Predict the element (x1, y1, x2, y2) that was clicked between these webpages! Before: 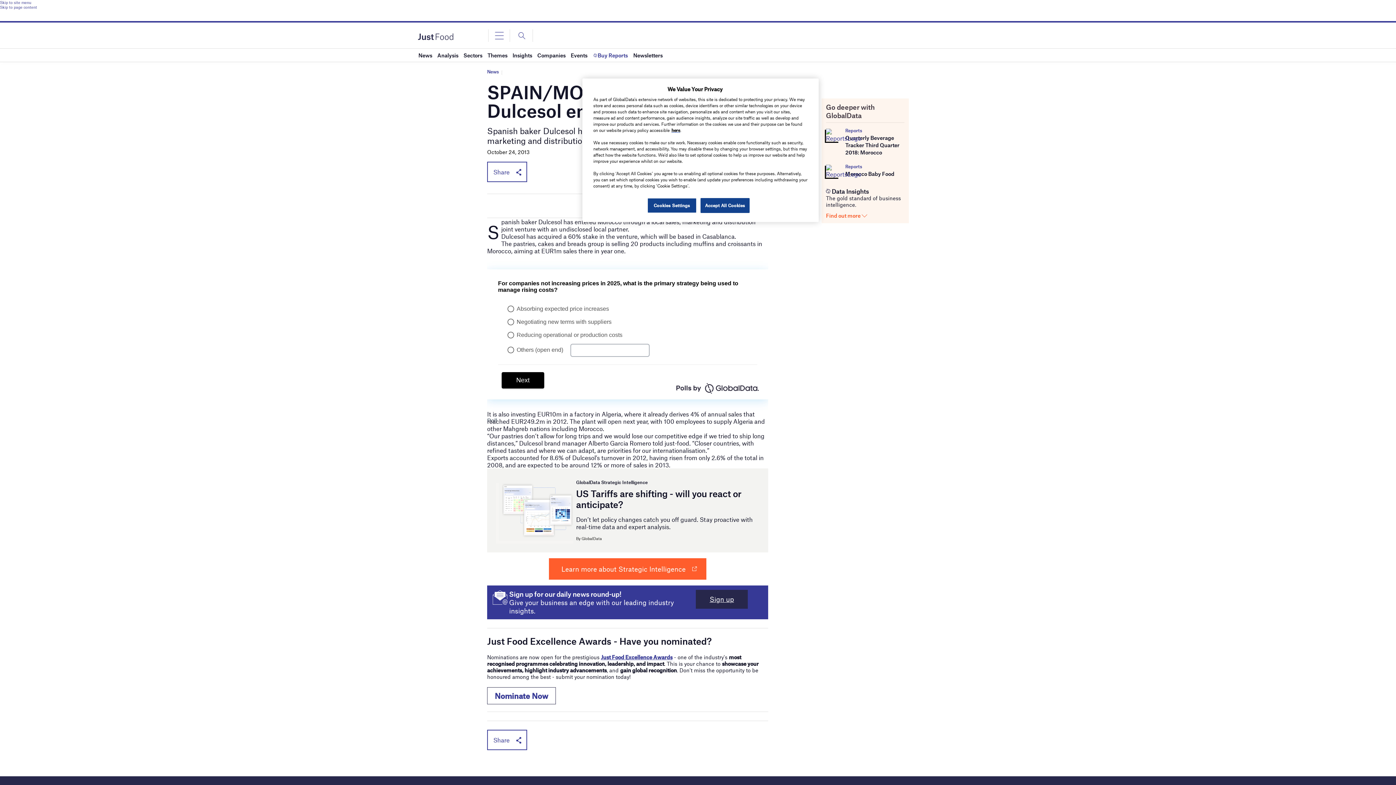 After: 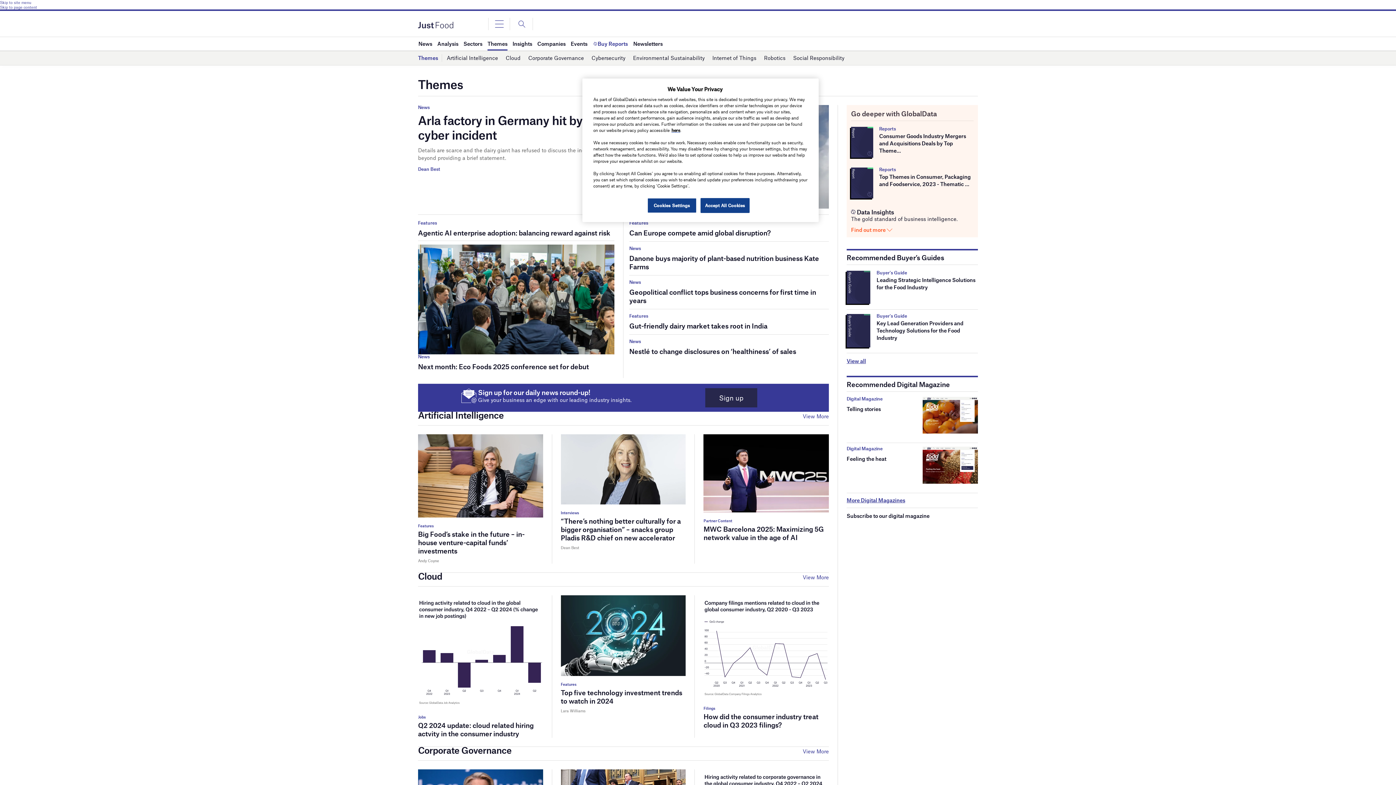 Action: label: Themes bbox: (487, 48, 507, 61)